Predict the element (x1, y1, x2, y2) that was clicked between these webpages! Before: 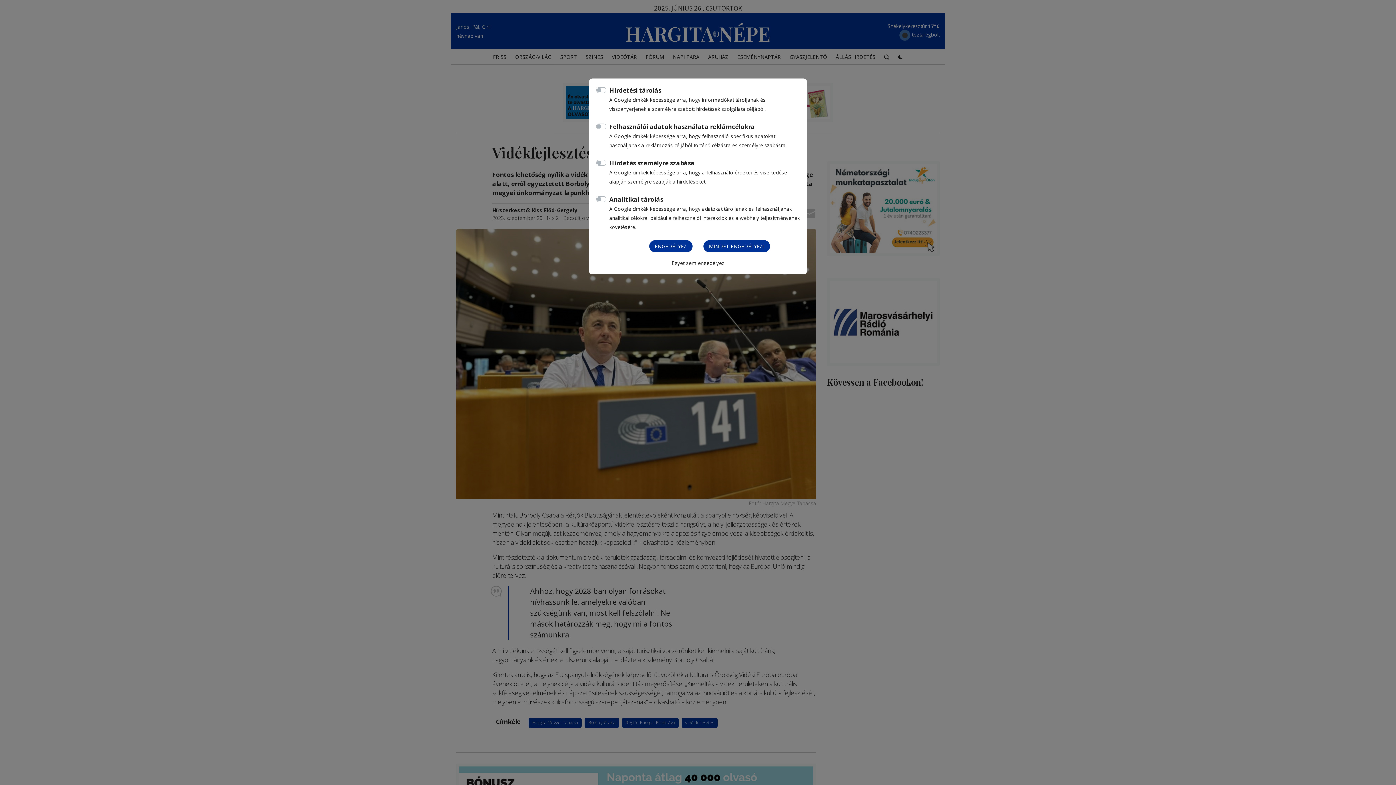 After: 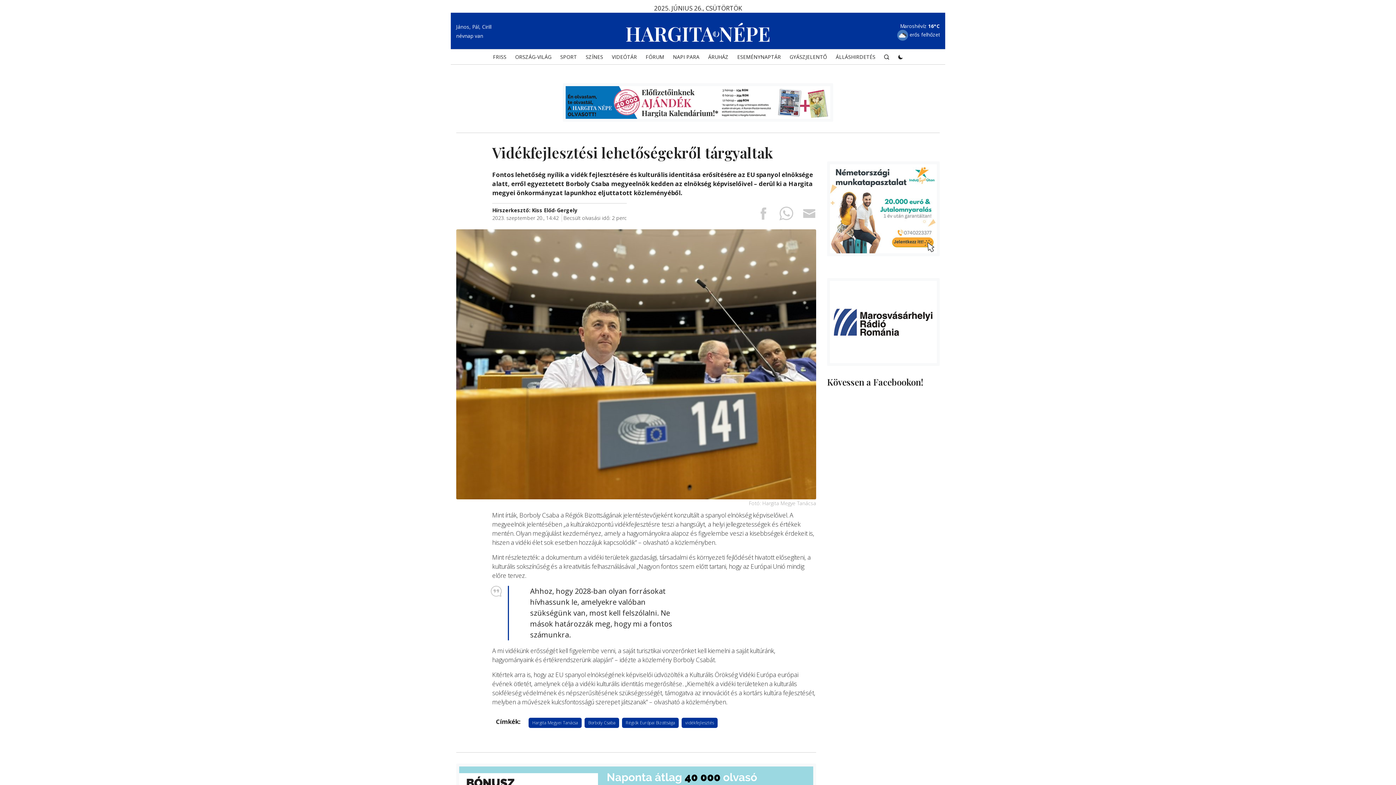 Action: bbox: (703, 240, 770, 252) label: MINDET ENGEDÉLYEZI